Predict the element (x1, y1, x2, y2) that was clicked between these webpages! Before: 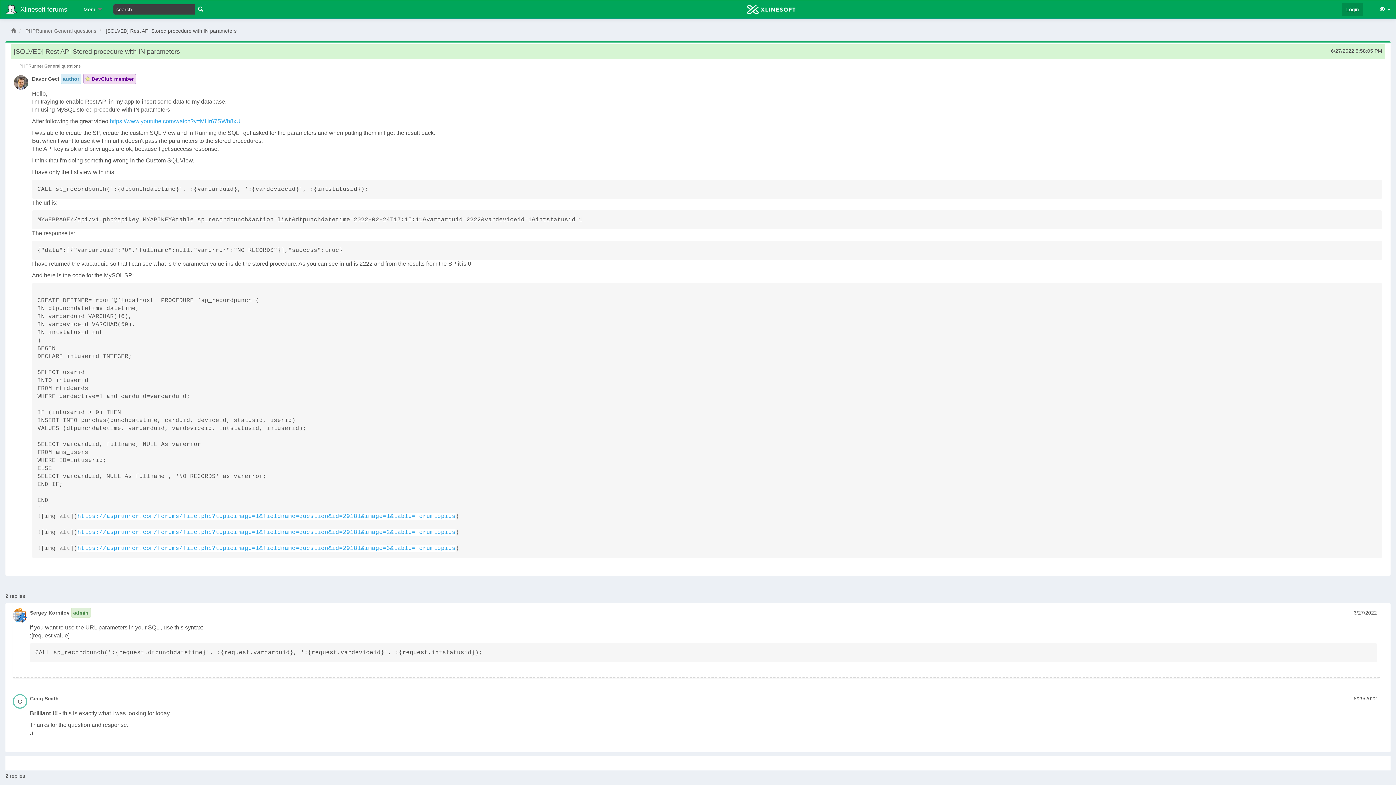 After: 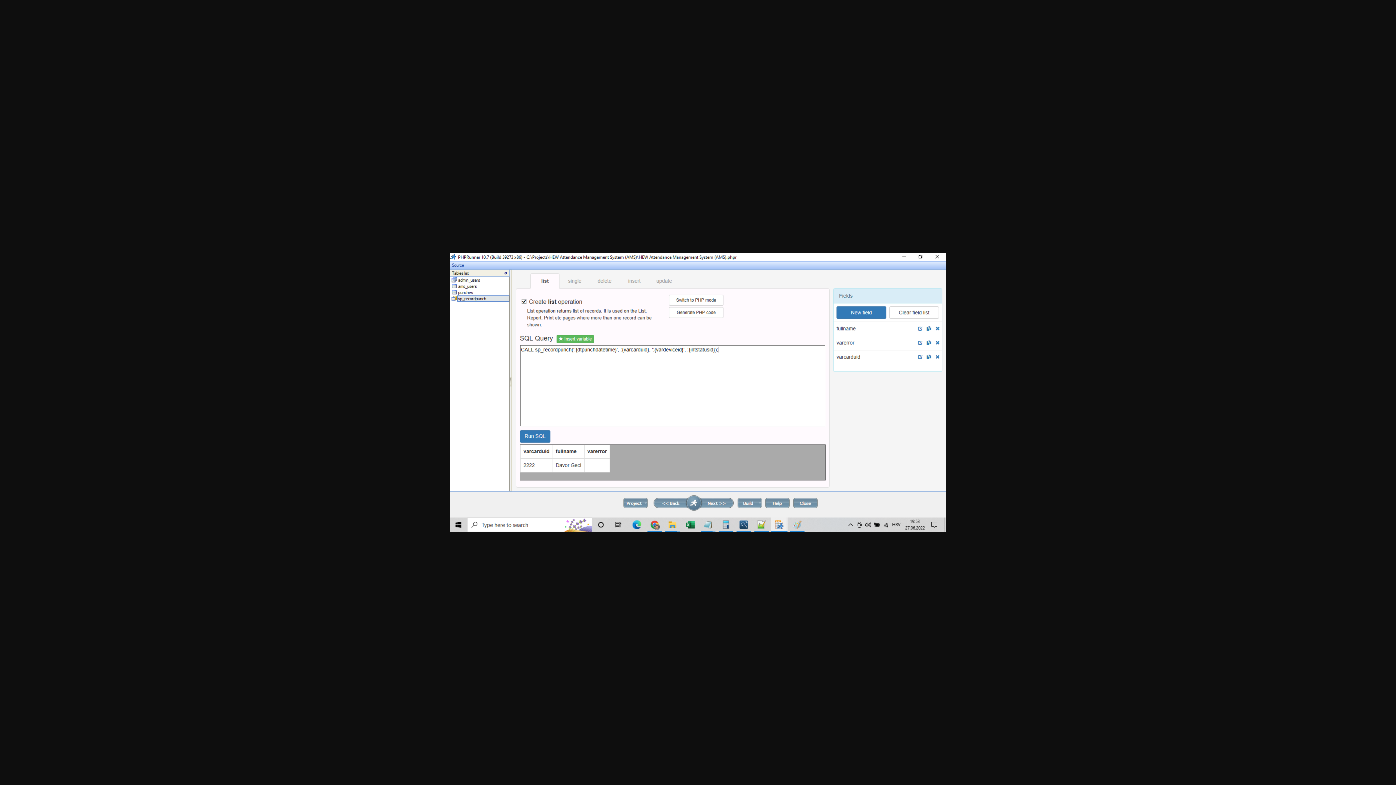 Action: label: https://asprunner.com/forums/file.php?topicimage=1&fieldname=question&id=29181&image=3&table=forumtopics bbox: (77, 545, 455, 552)